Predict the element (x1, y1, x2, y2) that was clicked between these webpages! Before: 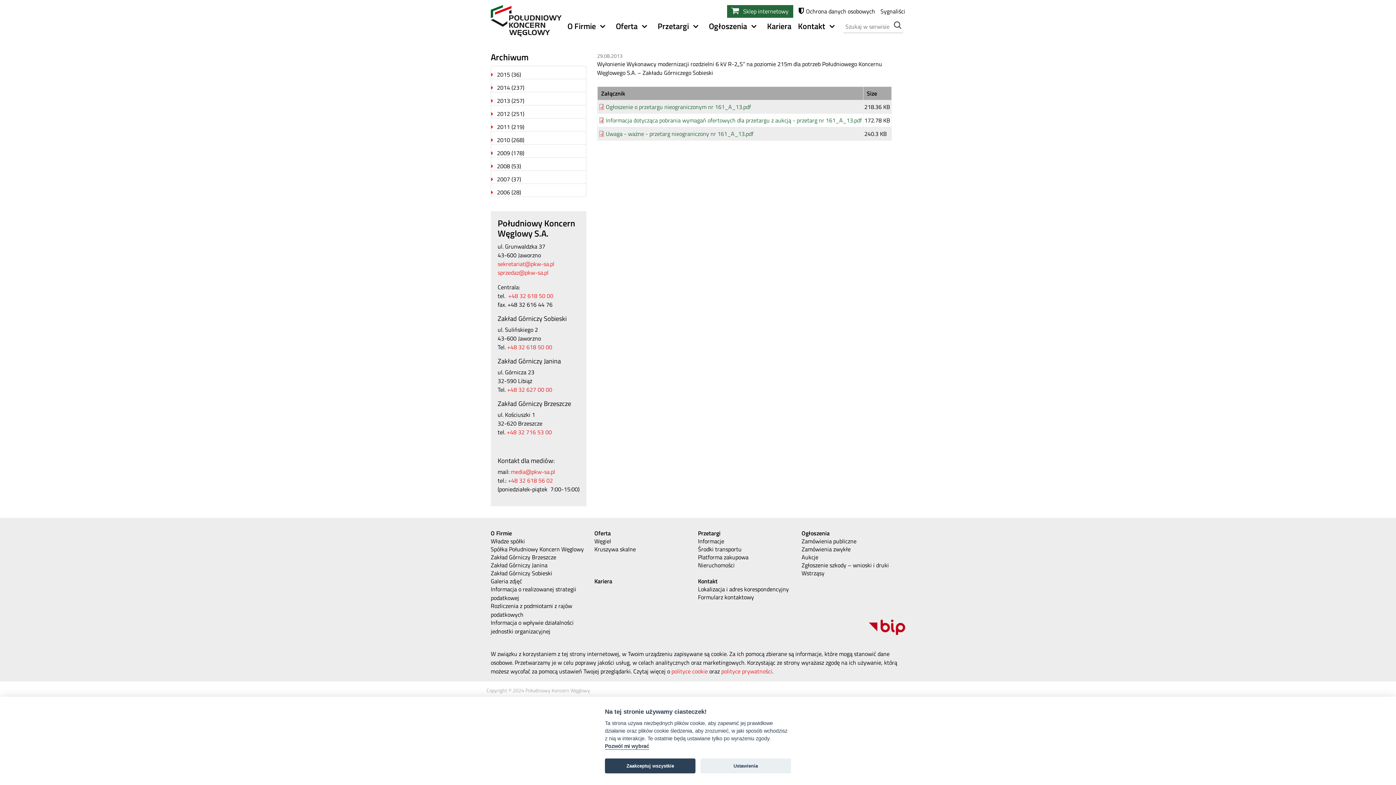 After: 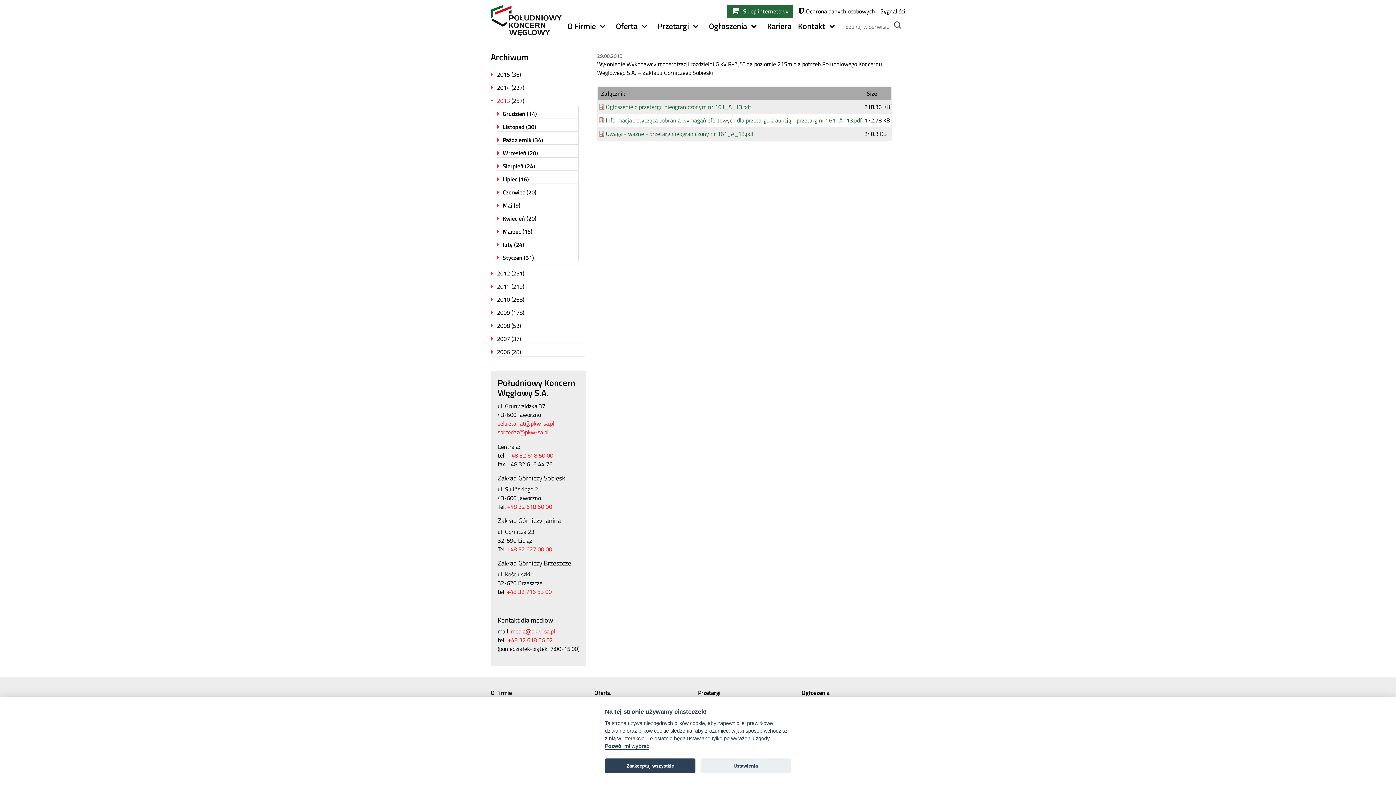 Action: label: 2013 bbox: (497, 96, 510, 105)